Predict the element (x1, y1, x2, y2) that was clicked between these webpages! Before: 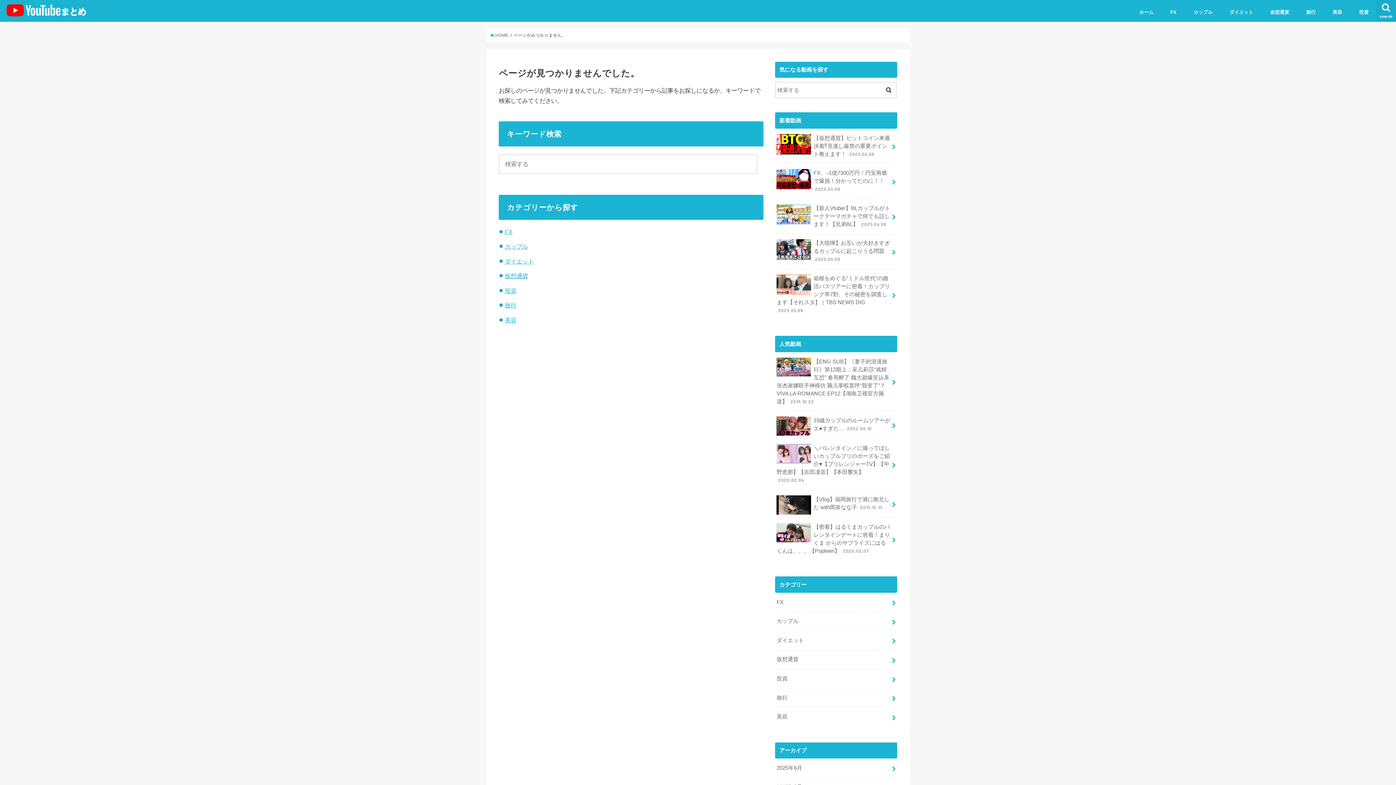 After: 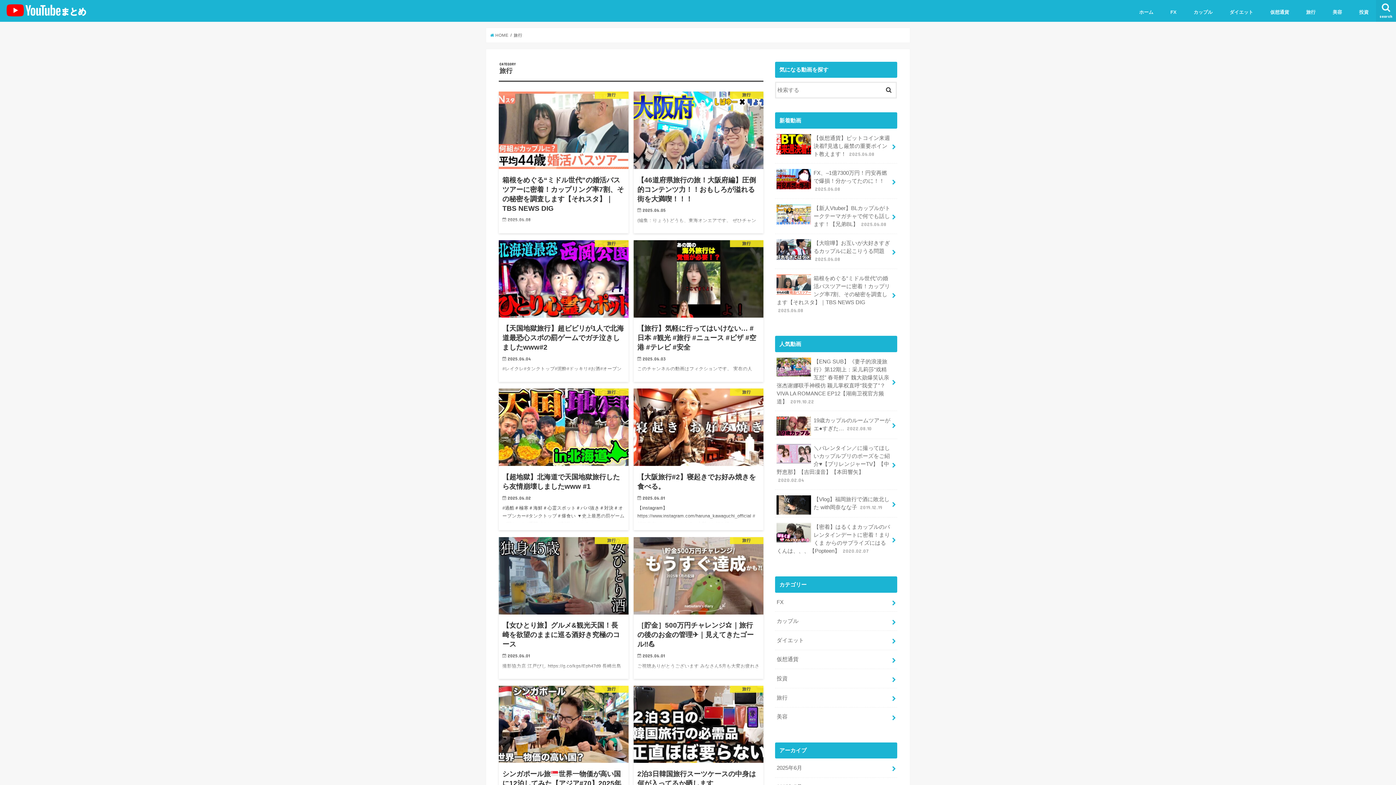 Action: bbox: (504, 302, 516, 308) label: 旅行